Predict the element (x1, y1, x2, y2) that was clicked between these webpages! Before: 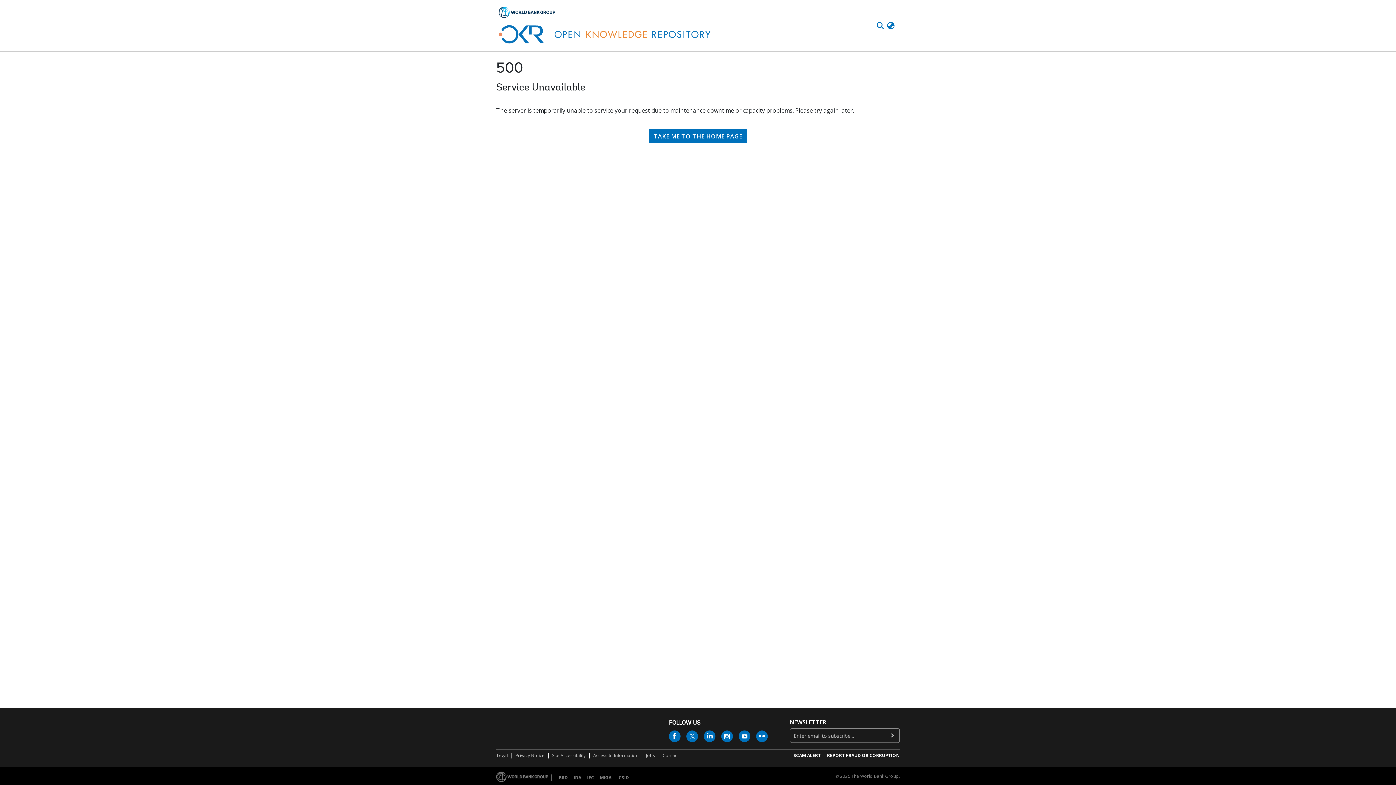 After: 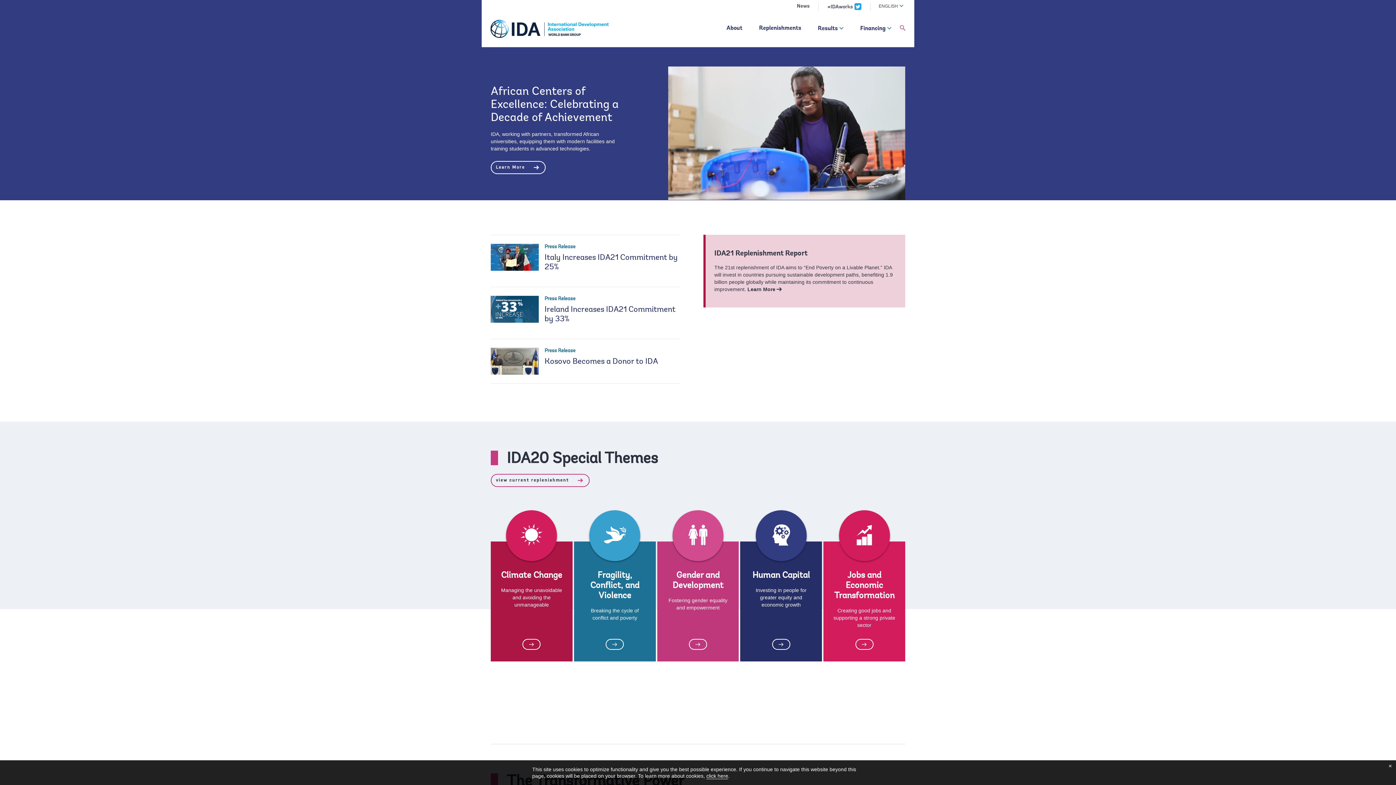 Action: bbox: (570, 774, 584, 781) label: IDA